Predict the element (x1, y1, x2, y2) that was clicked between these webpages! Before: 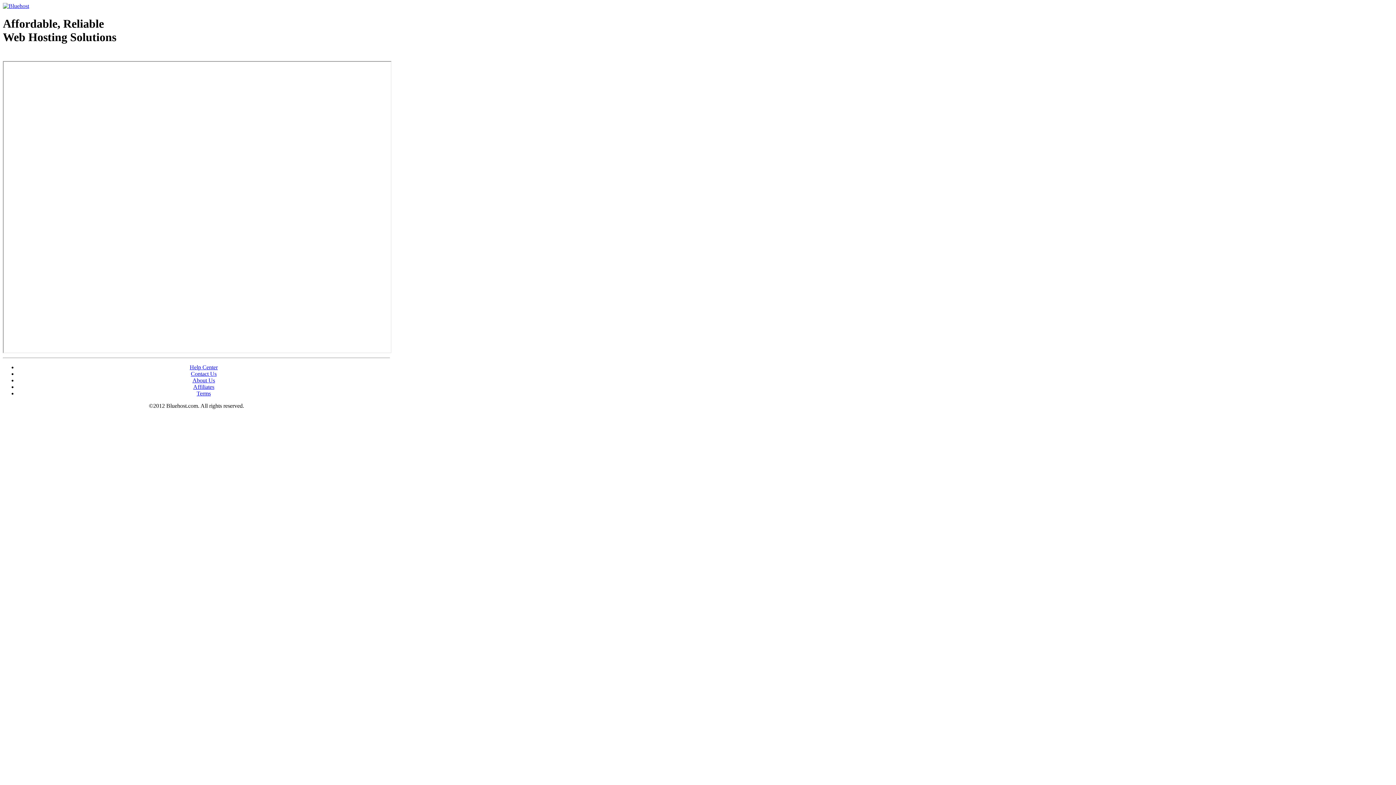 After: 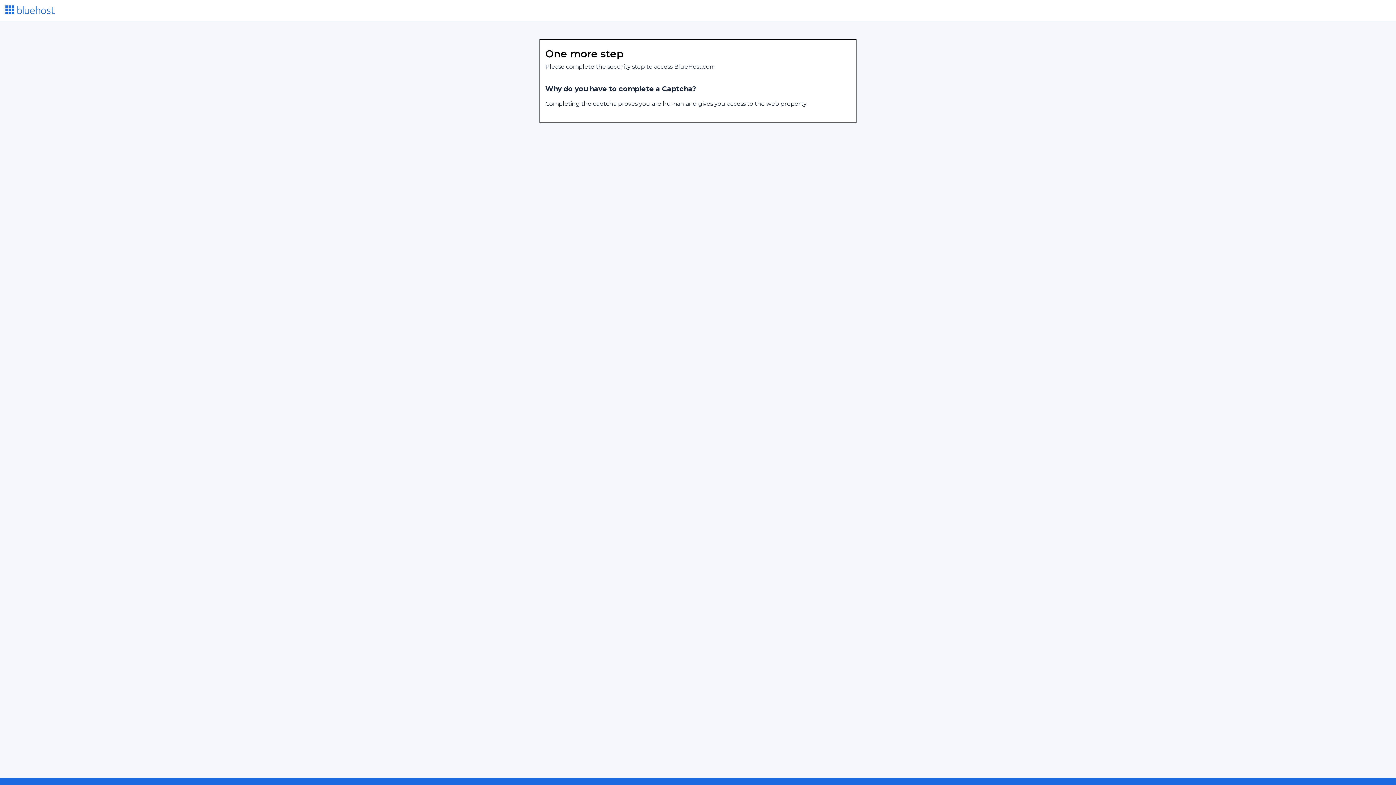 Action: label: Contact Us bbox: (190, 370, 216, 377)